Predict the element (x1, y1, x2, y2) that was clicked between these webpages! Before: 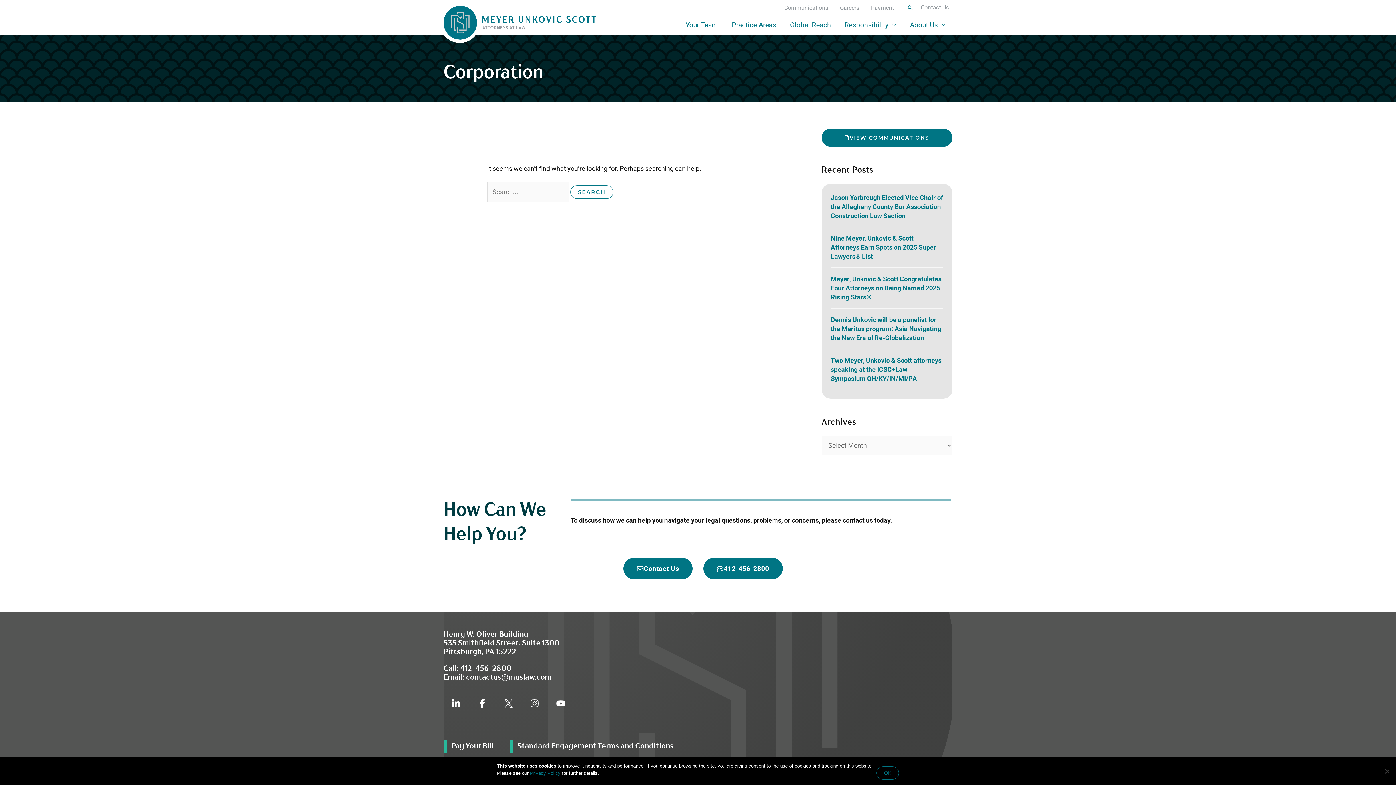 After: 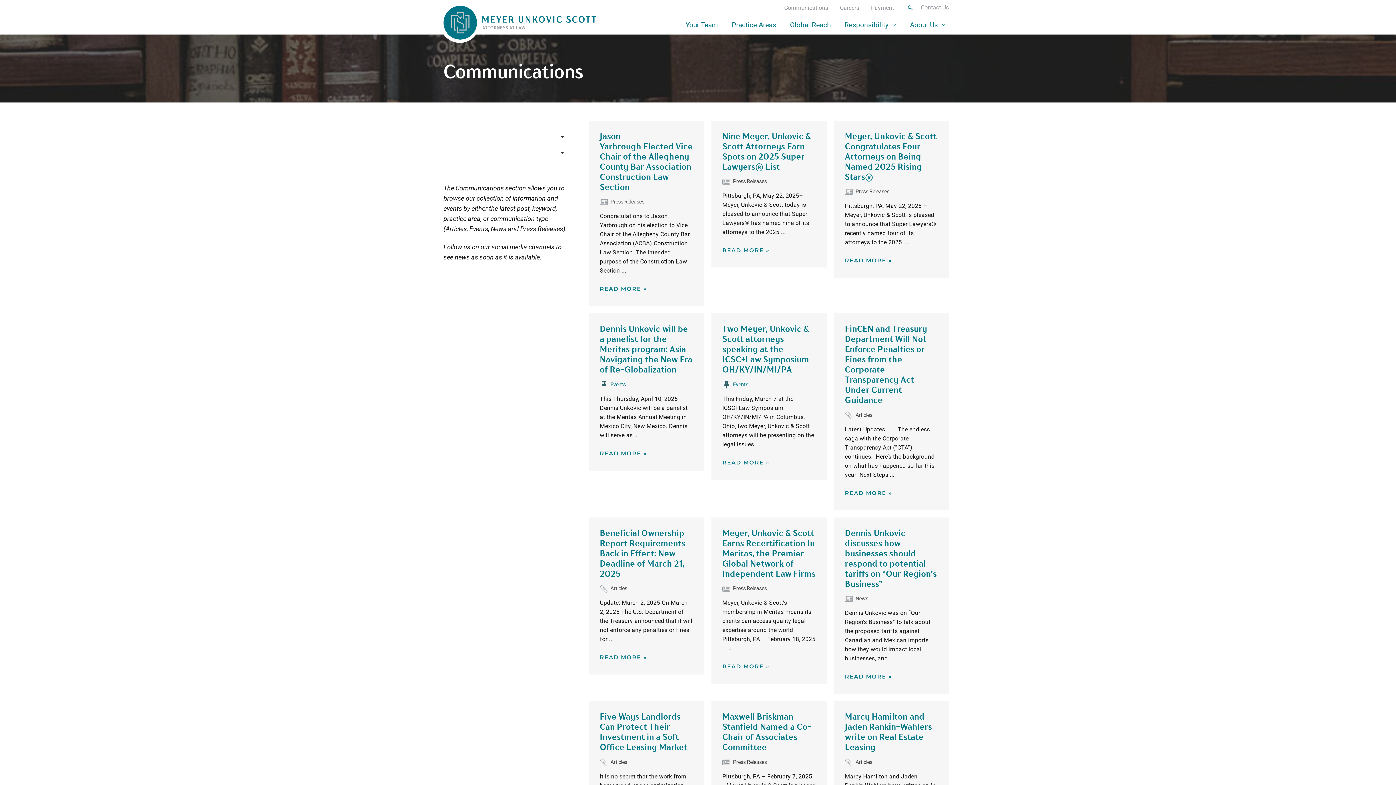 Action: label: Communications bbox: (778, 4, 834, 11)